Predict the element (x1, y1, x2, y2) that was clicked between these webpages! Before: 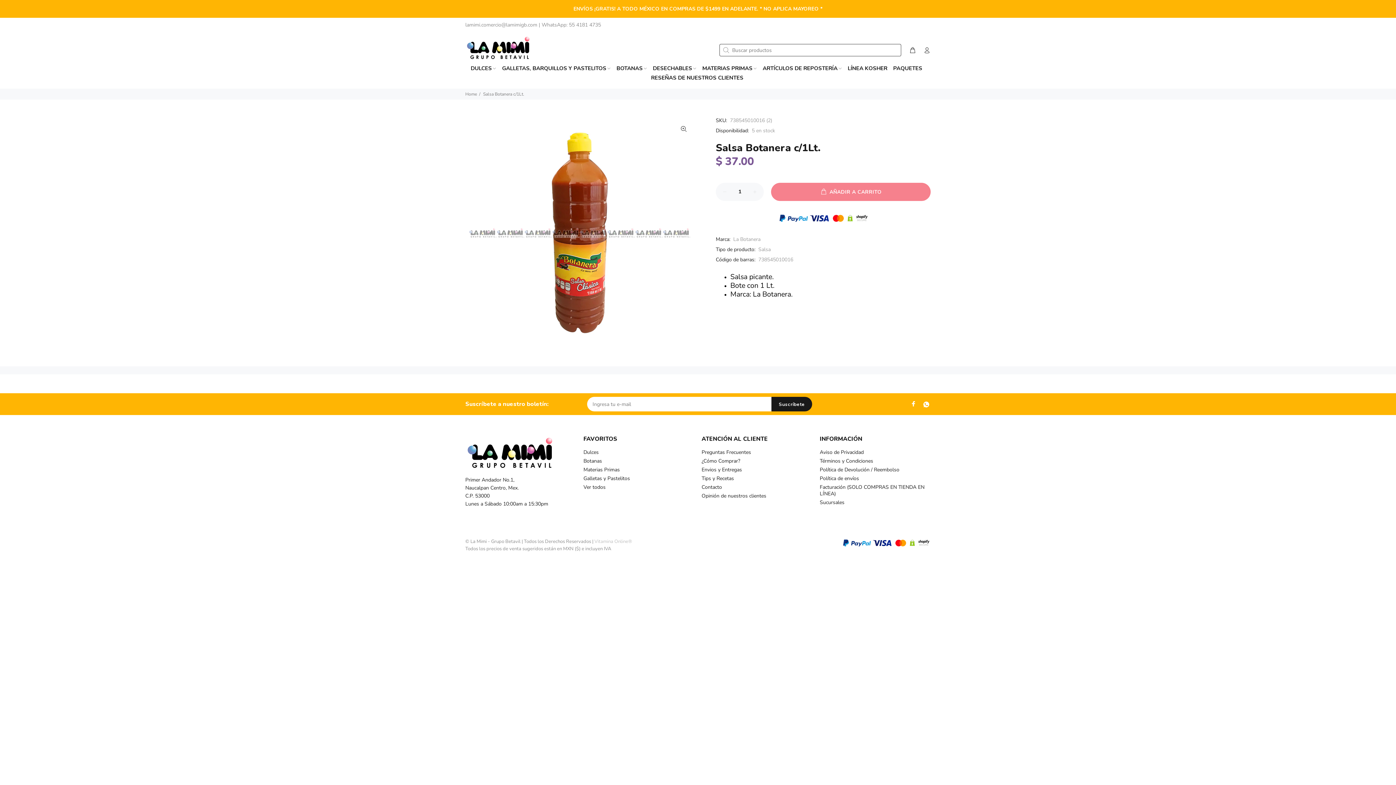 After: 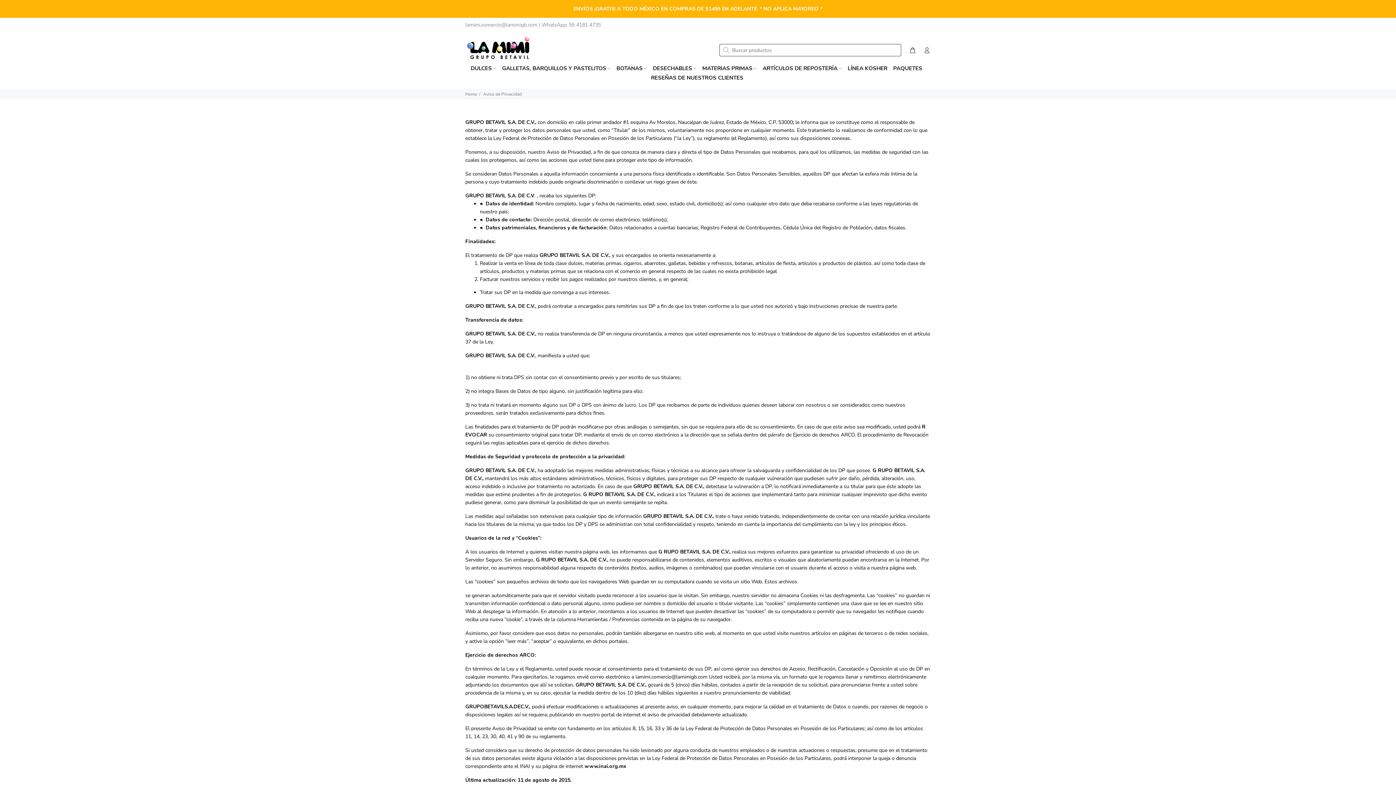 Action: bbox: (820, 448, 864, 457) label: Aviso de Privacidad